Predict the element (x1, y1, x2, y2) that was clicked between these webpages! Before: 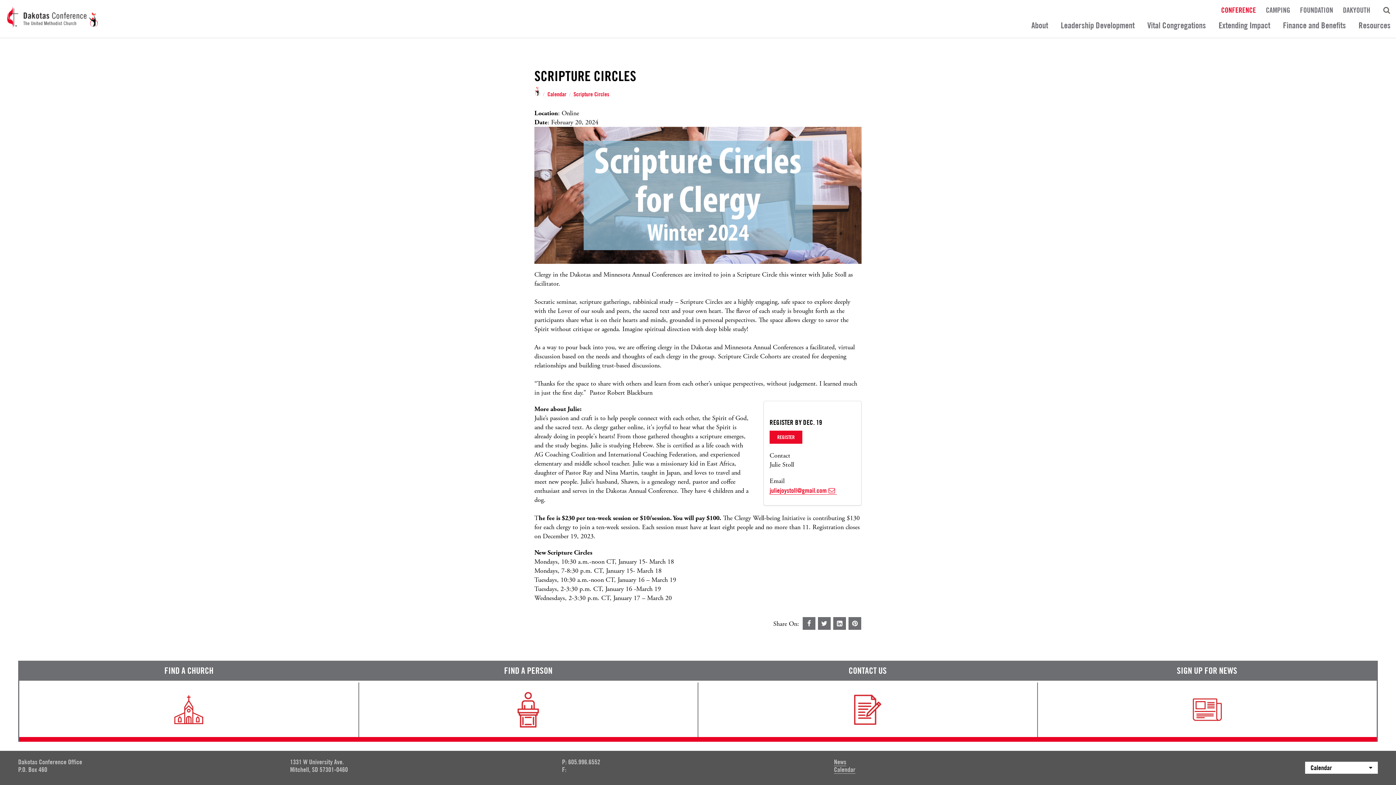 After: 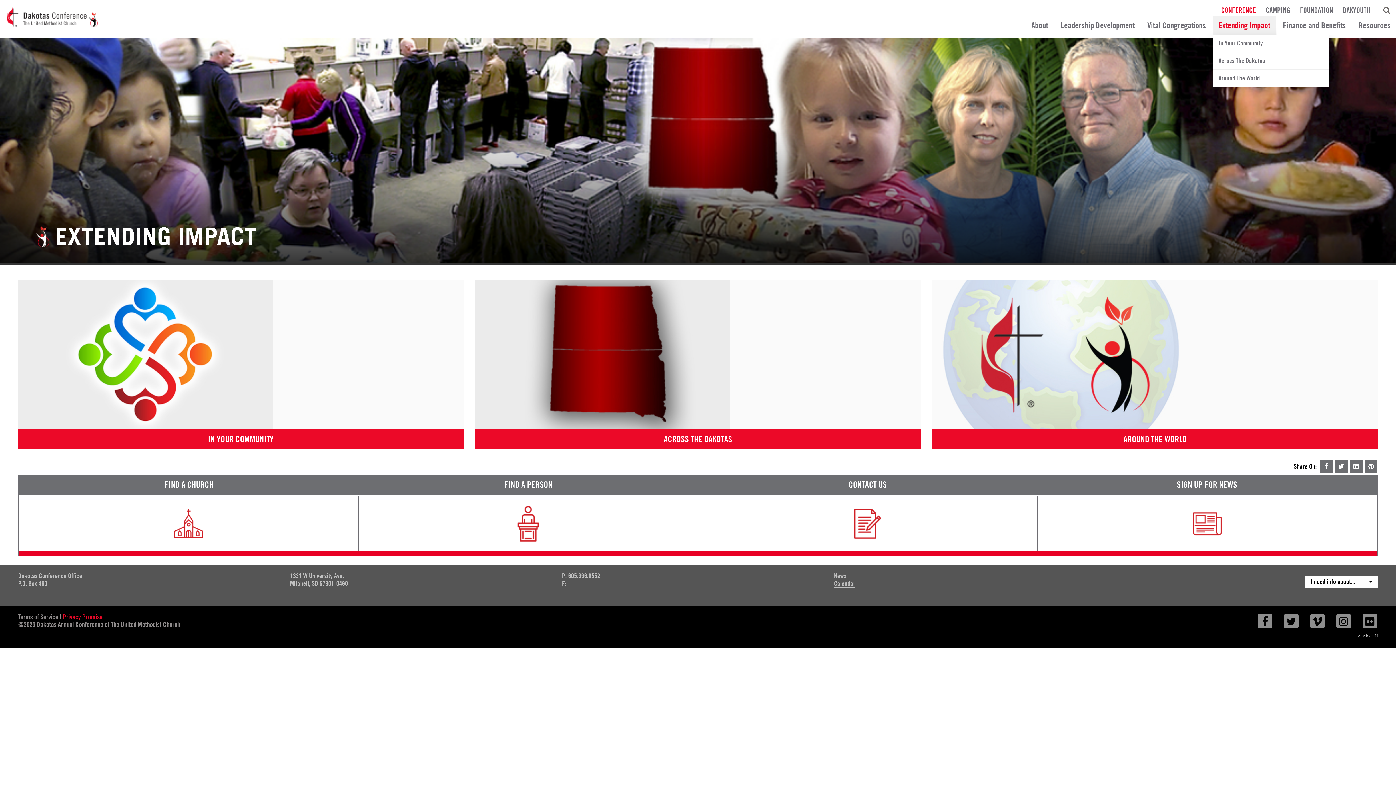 Action: bbox: (1213, 15, 1276, 34) label: Extending Impact